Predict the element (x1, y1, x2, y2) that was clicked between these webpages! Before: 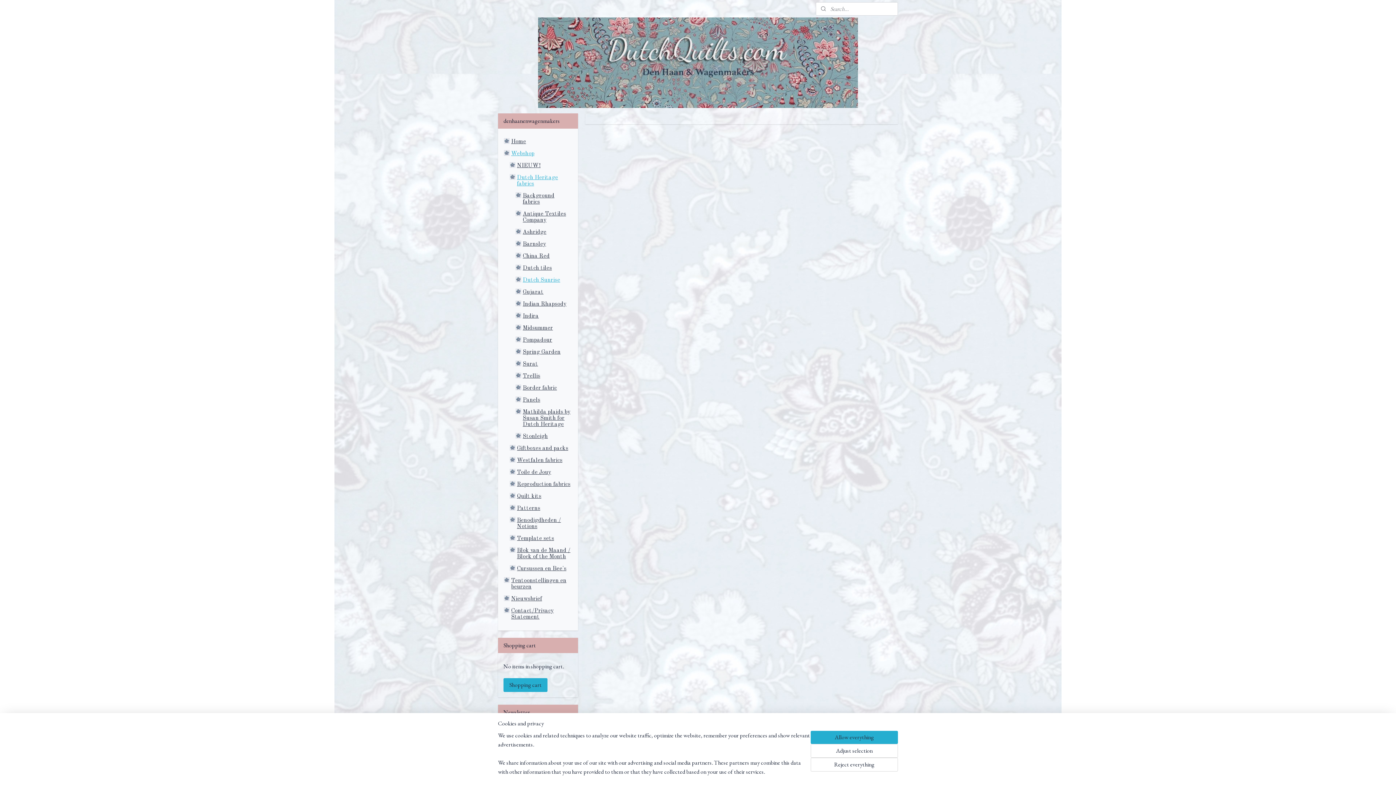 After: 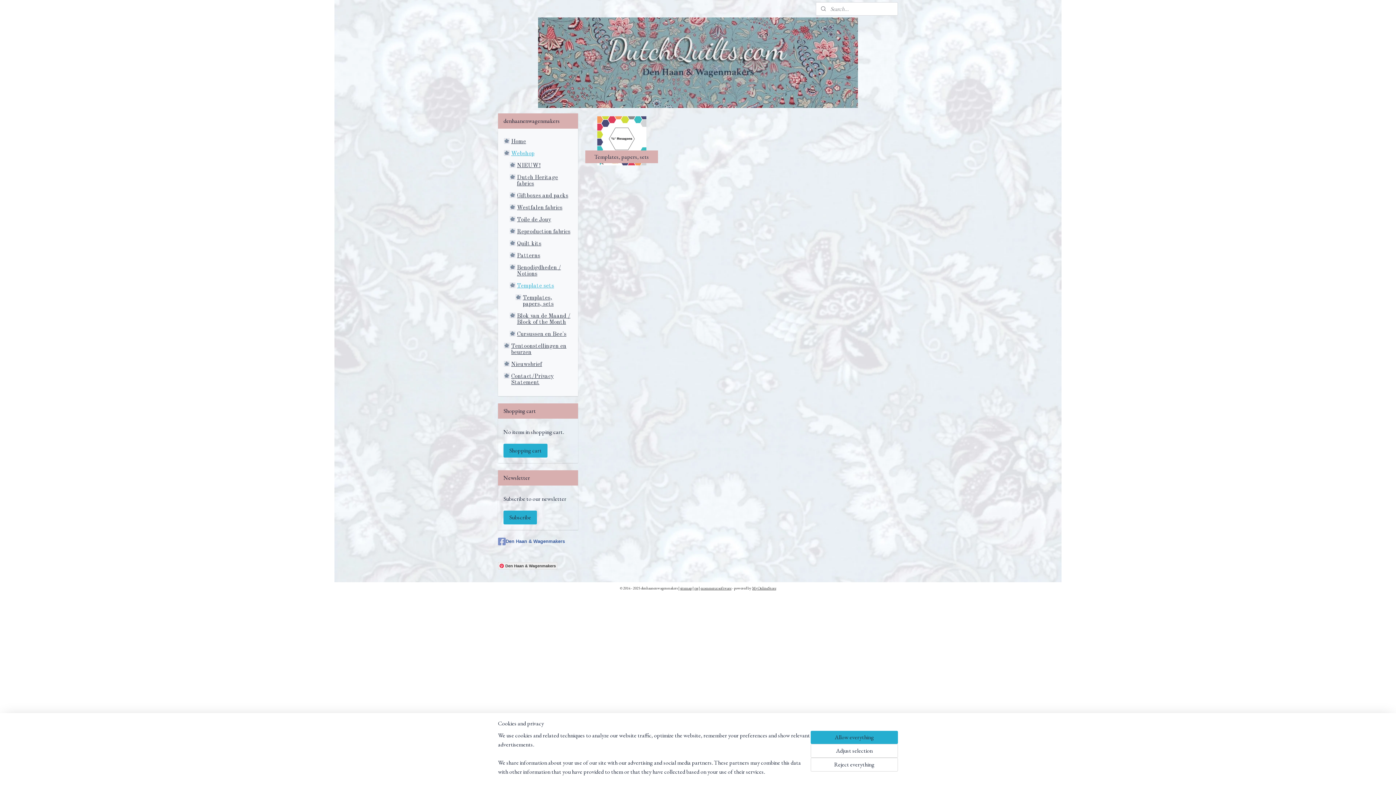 Action: bbox: (504, 533, 578, 545) label: Template sets